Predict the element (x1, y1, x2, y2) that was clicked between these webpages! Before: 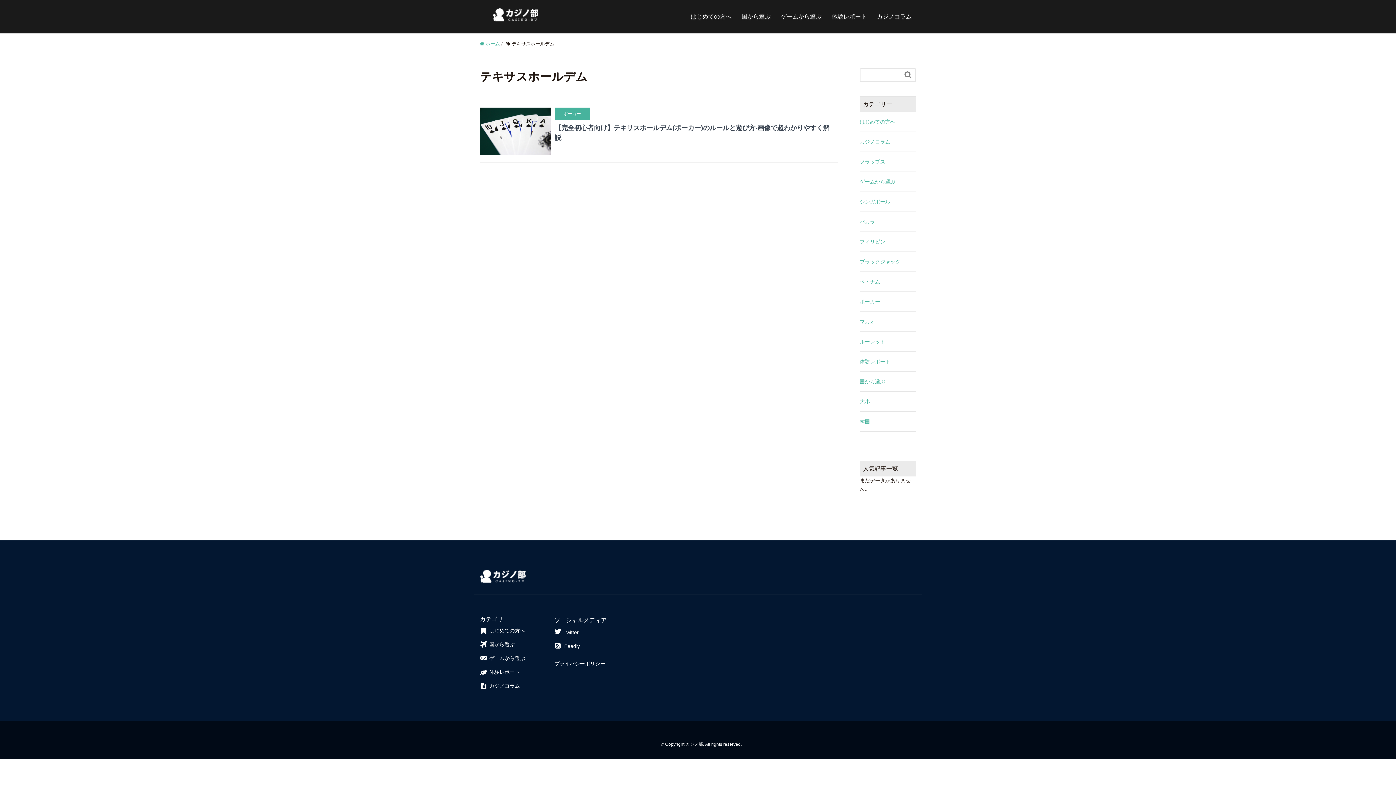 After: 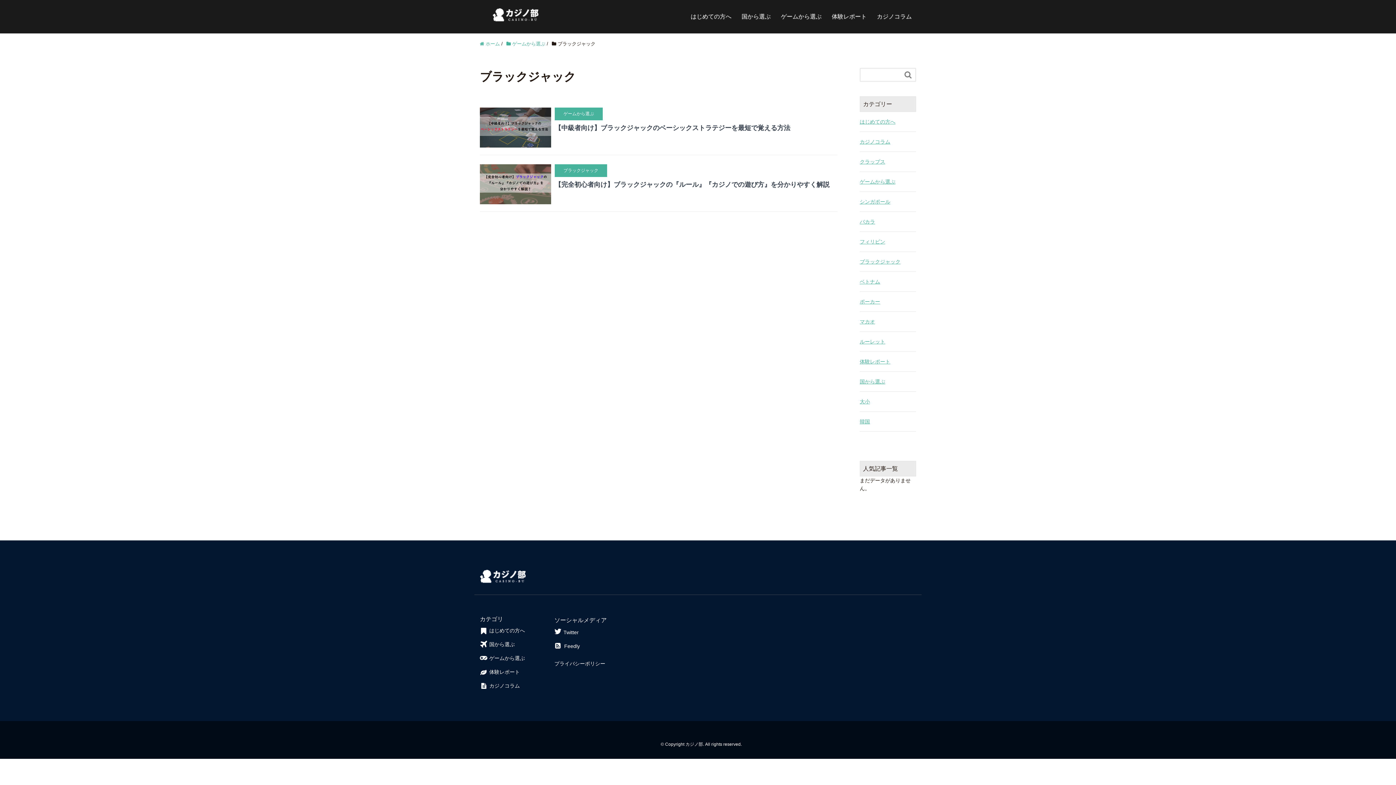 Action: label: ブラックジャック bbox: (860, 257, 900, 265)